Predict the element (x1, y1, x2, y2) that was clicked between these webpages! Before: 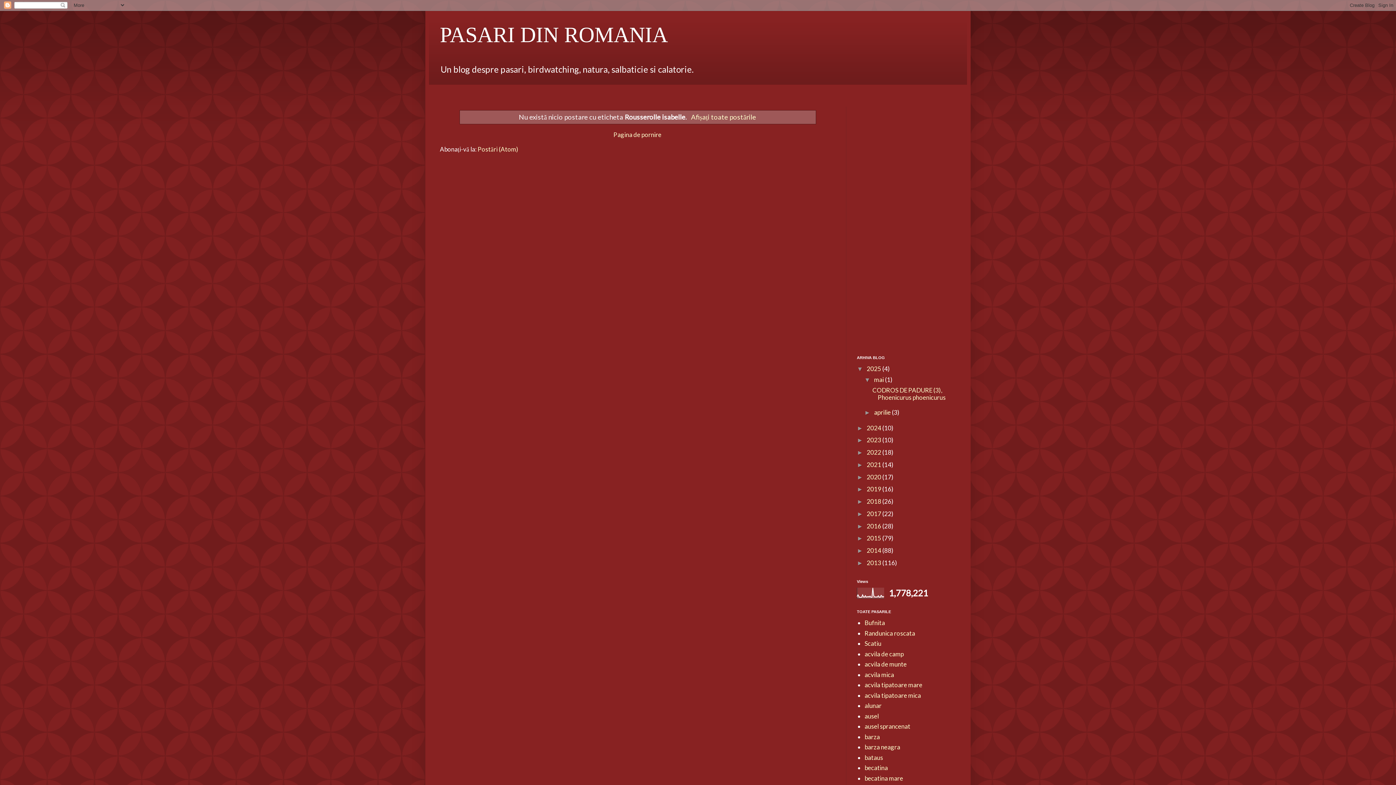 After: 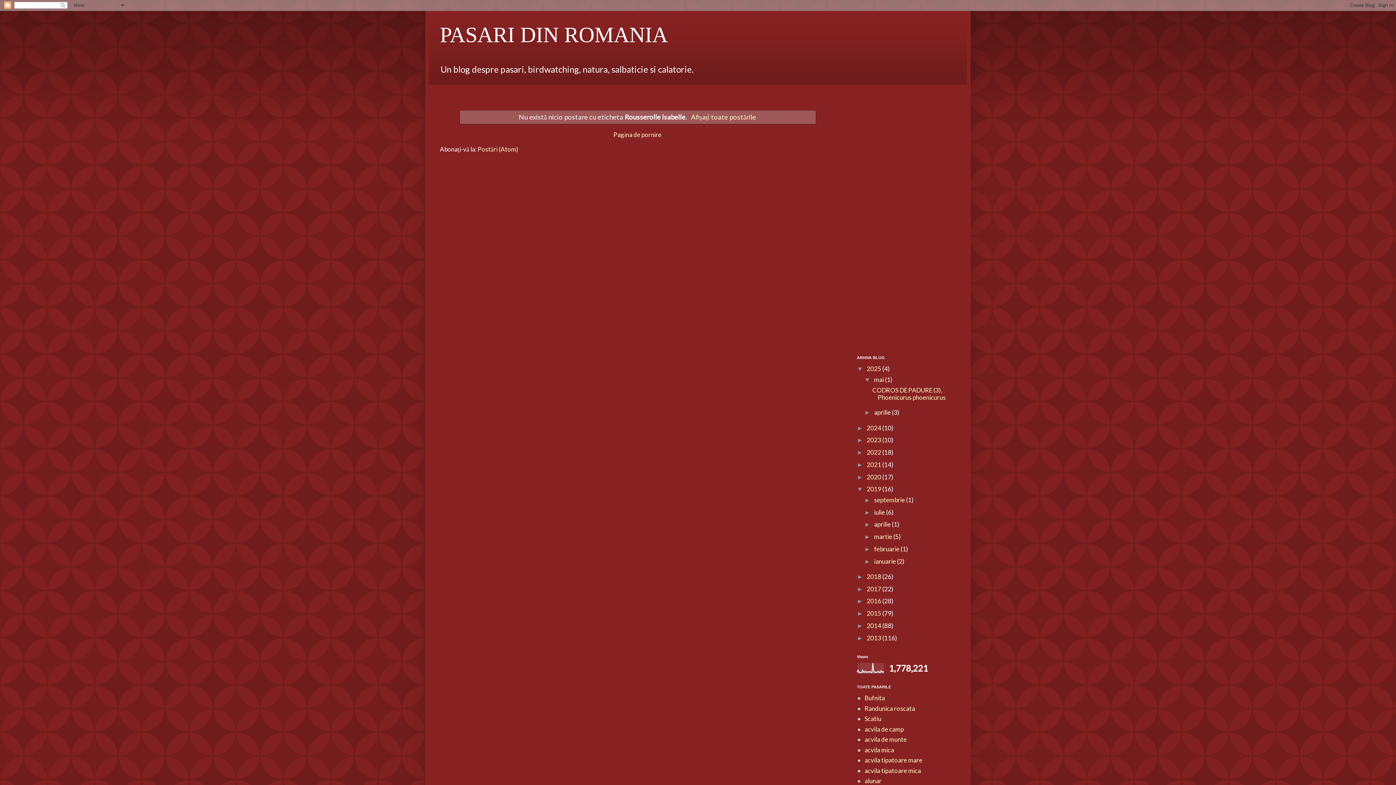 Action: bbox: (857, 486, 866, 493) label: ►  